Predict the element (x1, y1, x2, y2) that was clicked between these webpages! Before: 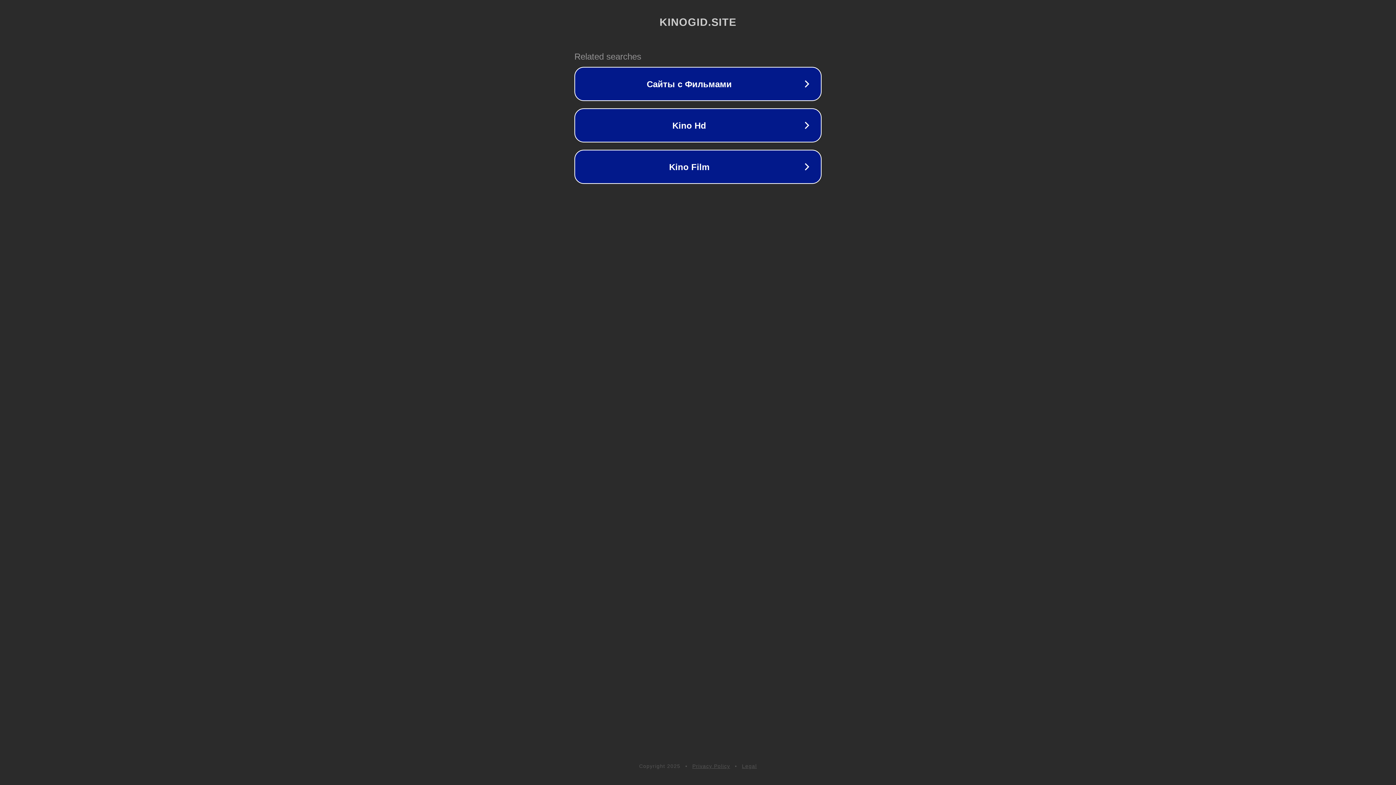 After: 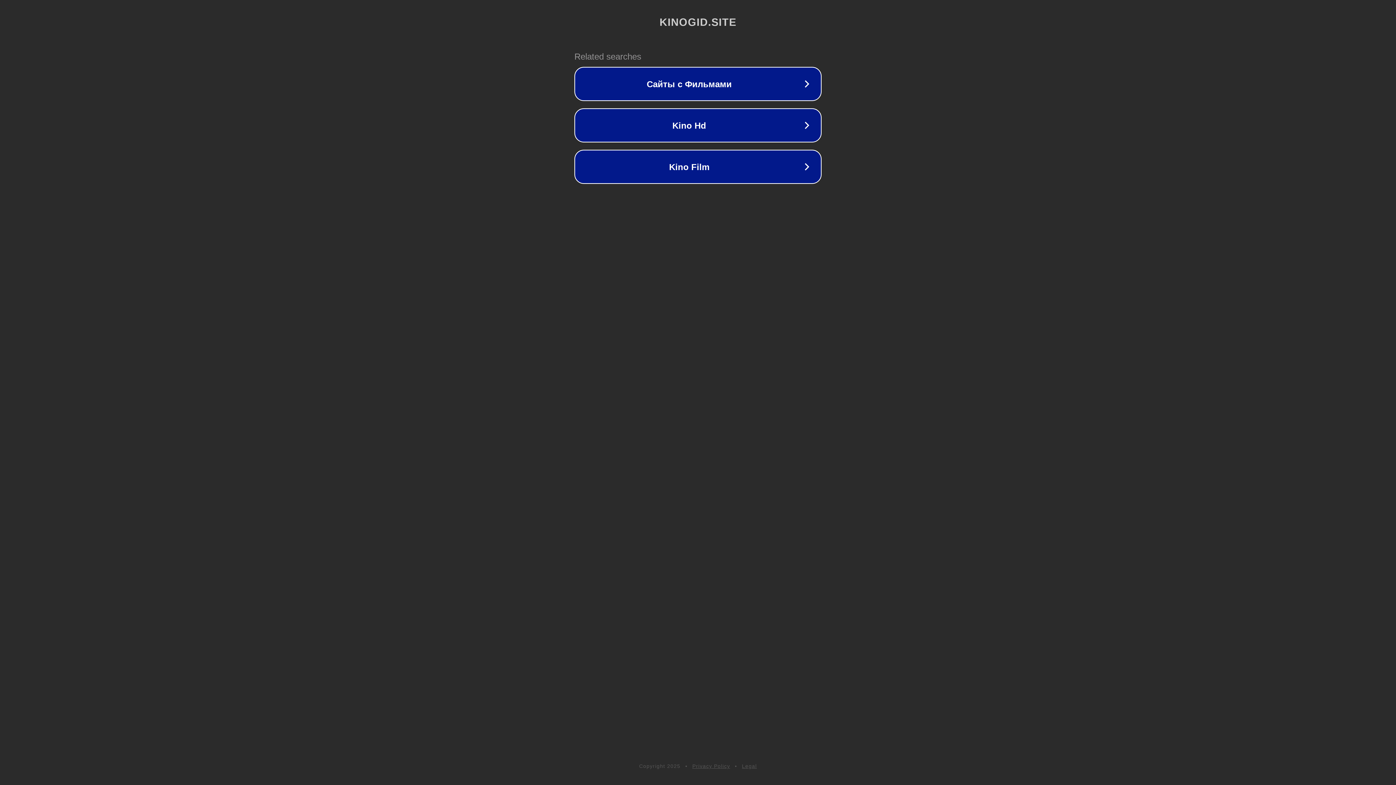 Action: bbox: (742, 763, 757, 769) label: Legal